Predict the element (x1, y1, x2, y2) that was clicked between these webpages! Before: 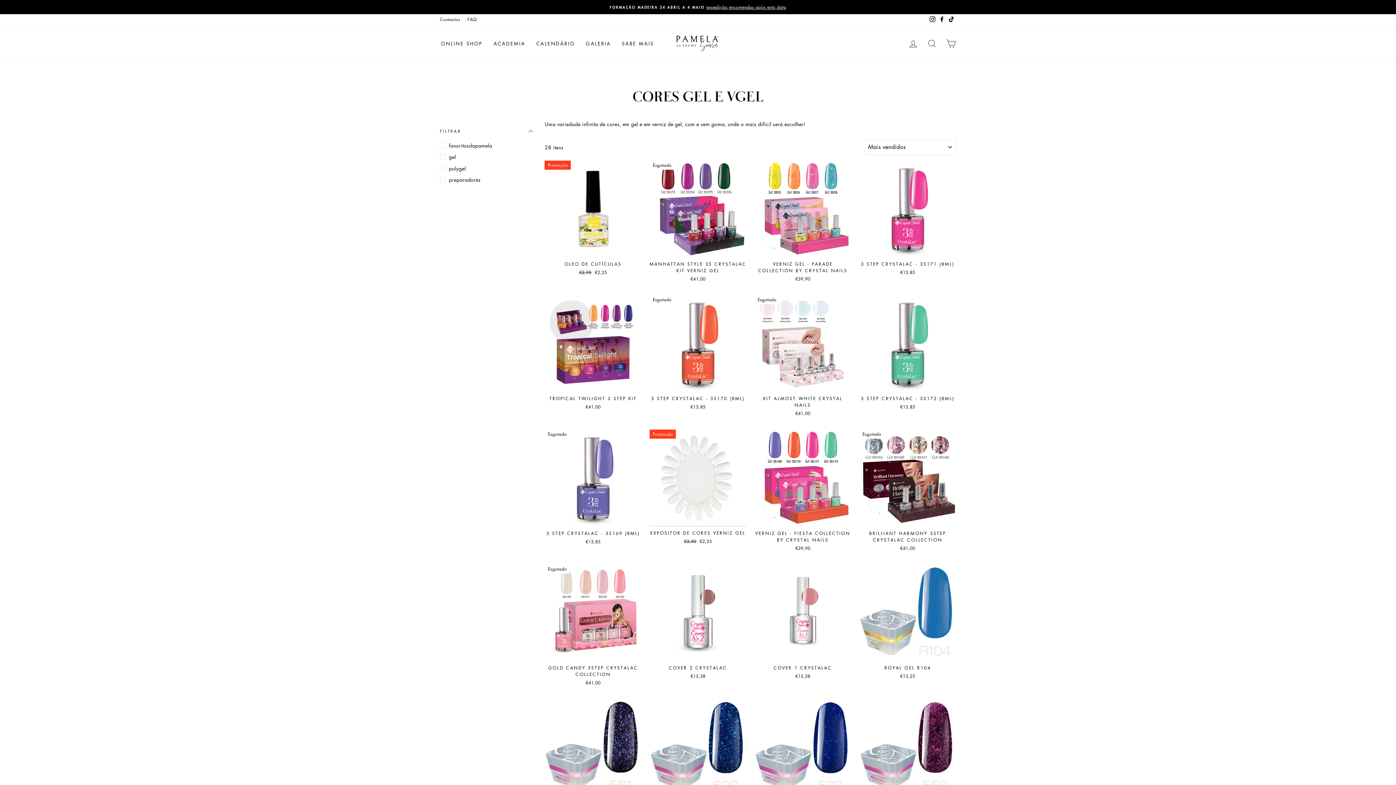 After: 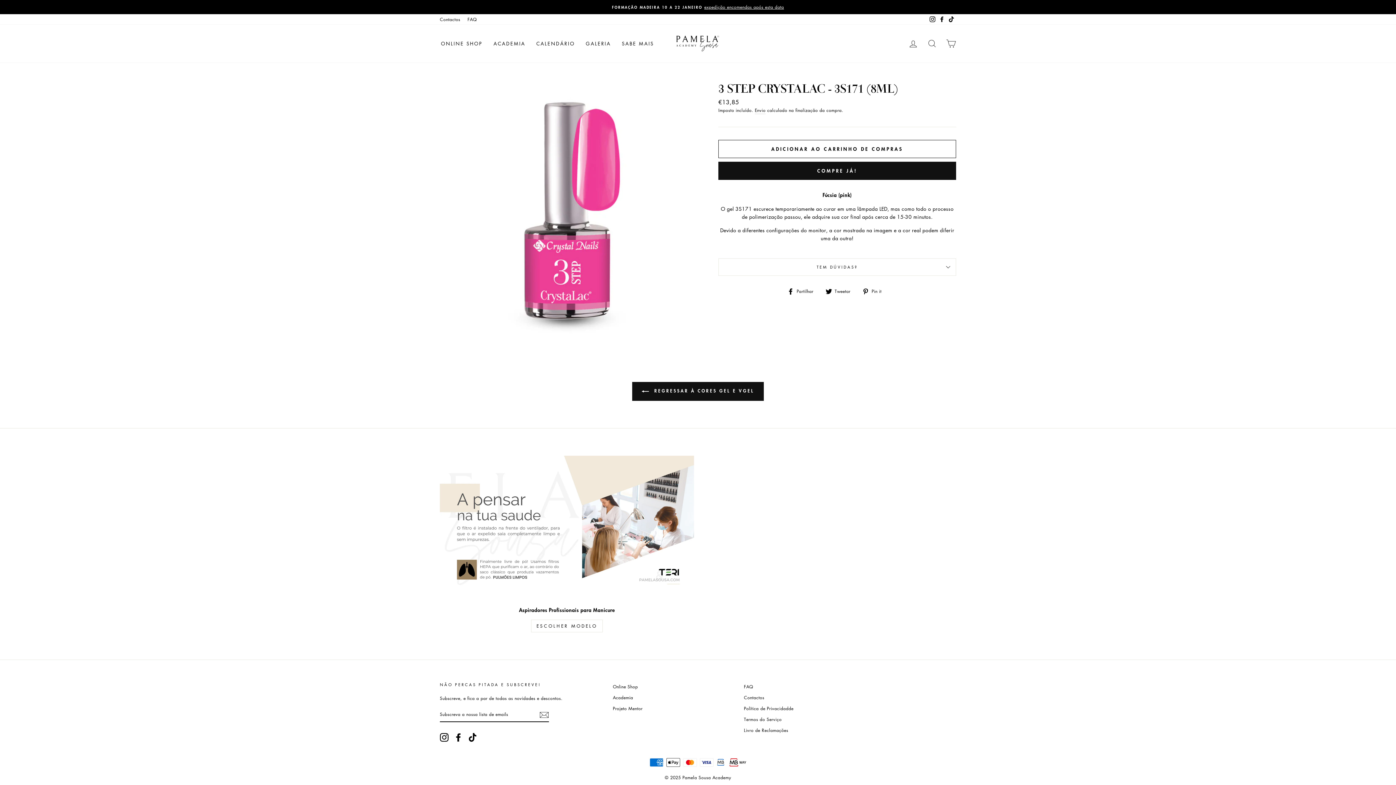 Action: bbox: (859, 160, 956, 277) label: COMPRAR
3 STEP CRYSTALAC - 3S171 (8ML)
€13,85